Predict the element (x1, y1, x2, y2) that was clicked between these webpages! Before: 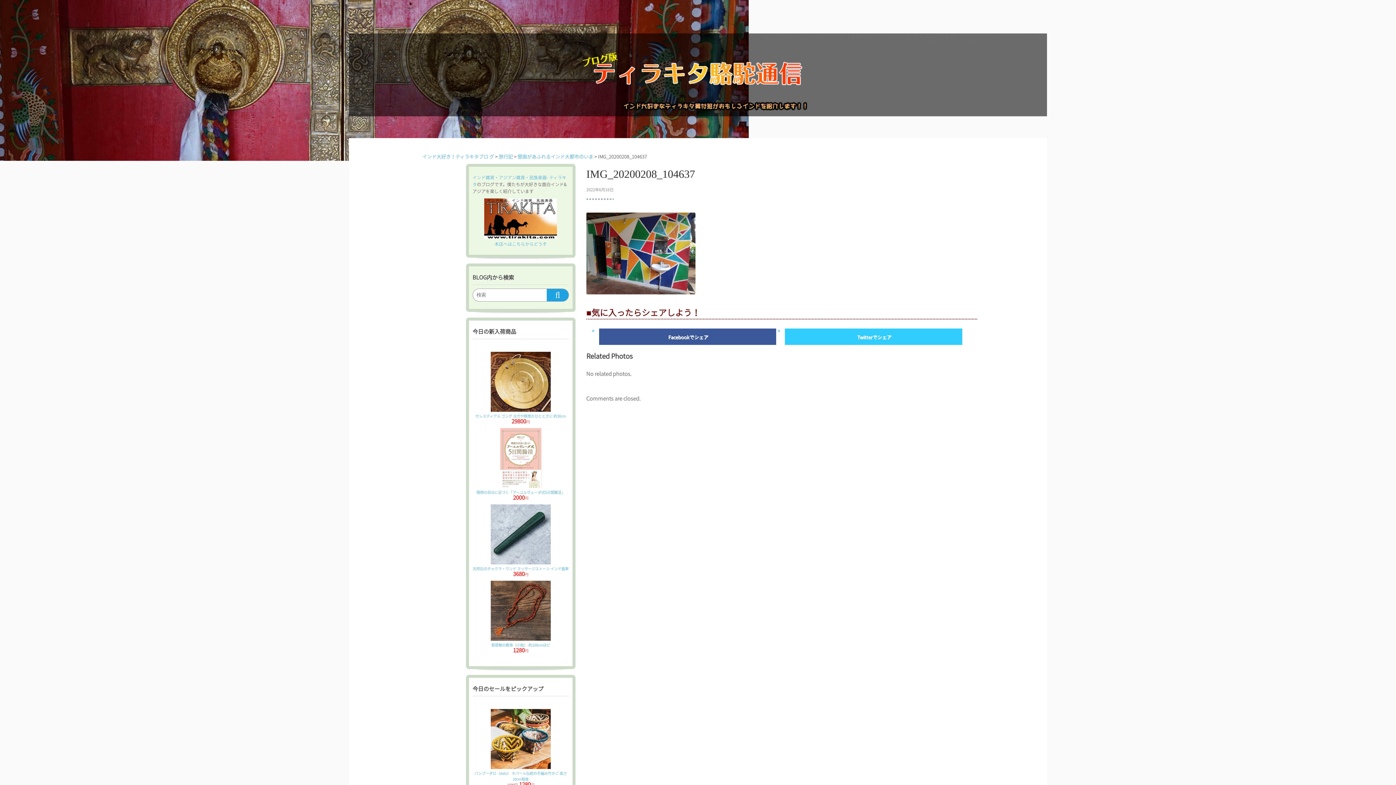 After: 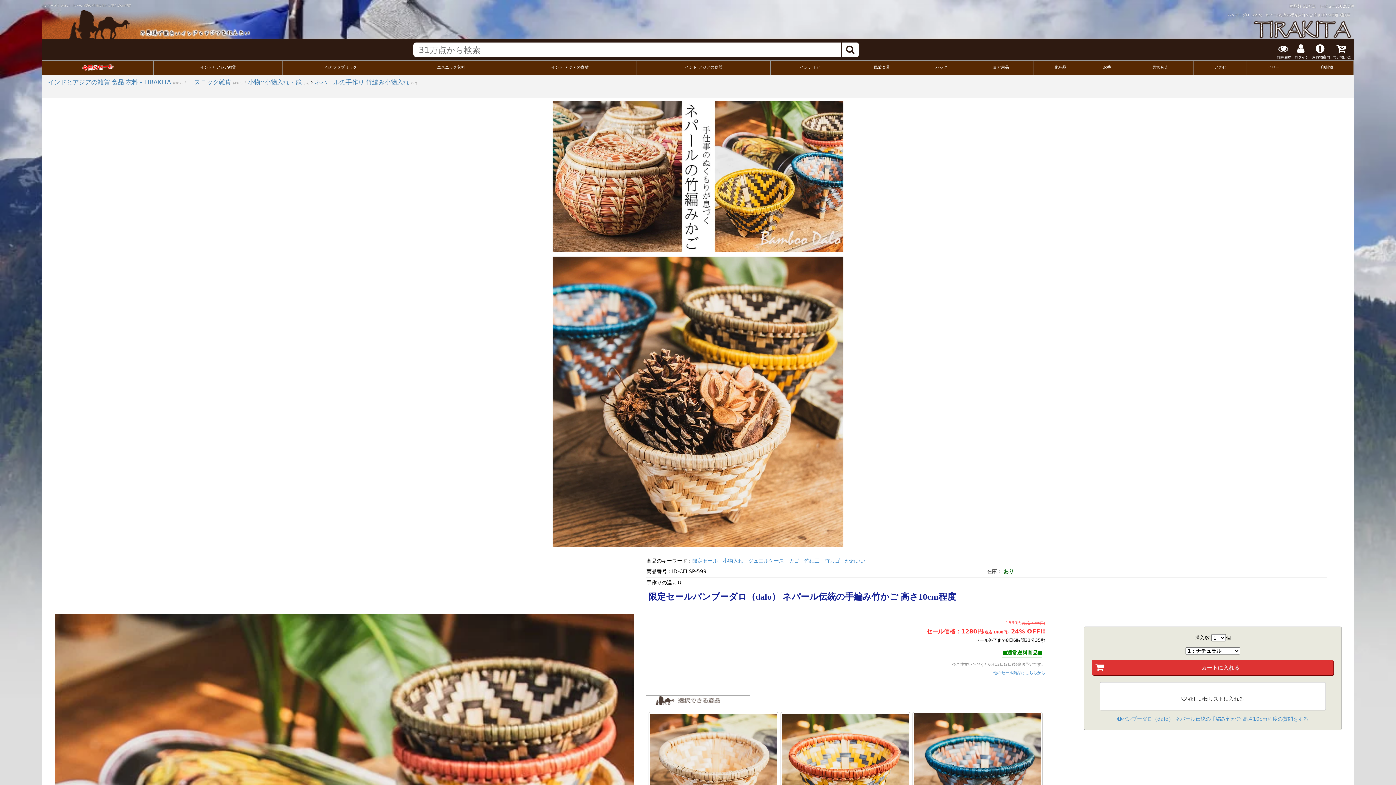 Action: label: 
バンブーダロ（dalo） ネパール伝統の手編み竹かご 高さ10cm程度 bbox: (474, 765, 567, 782)